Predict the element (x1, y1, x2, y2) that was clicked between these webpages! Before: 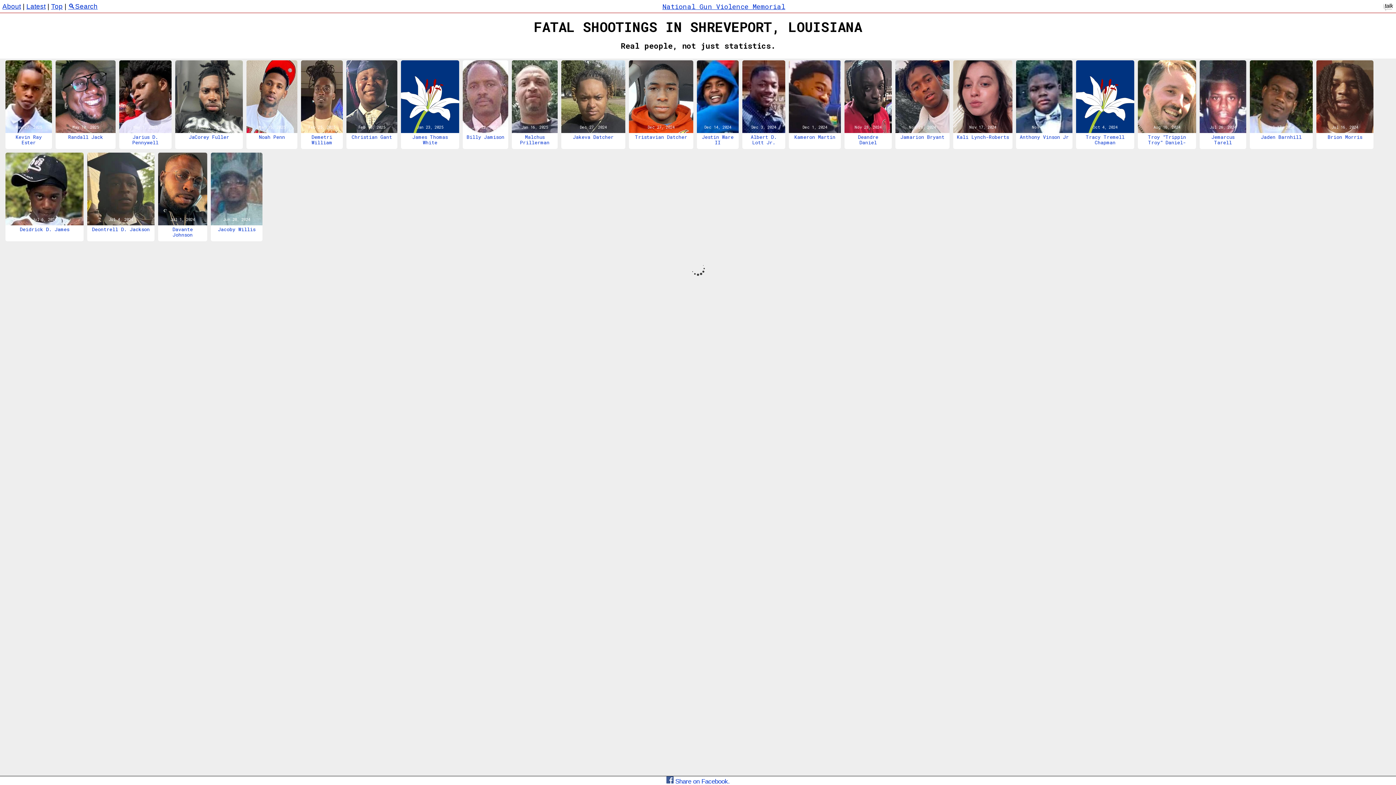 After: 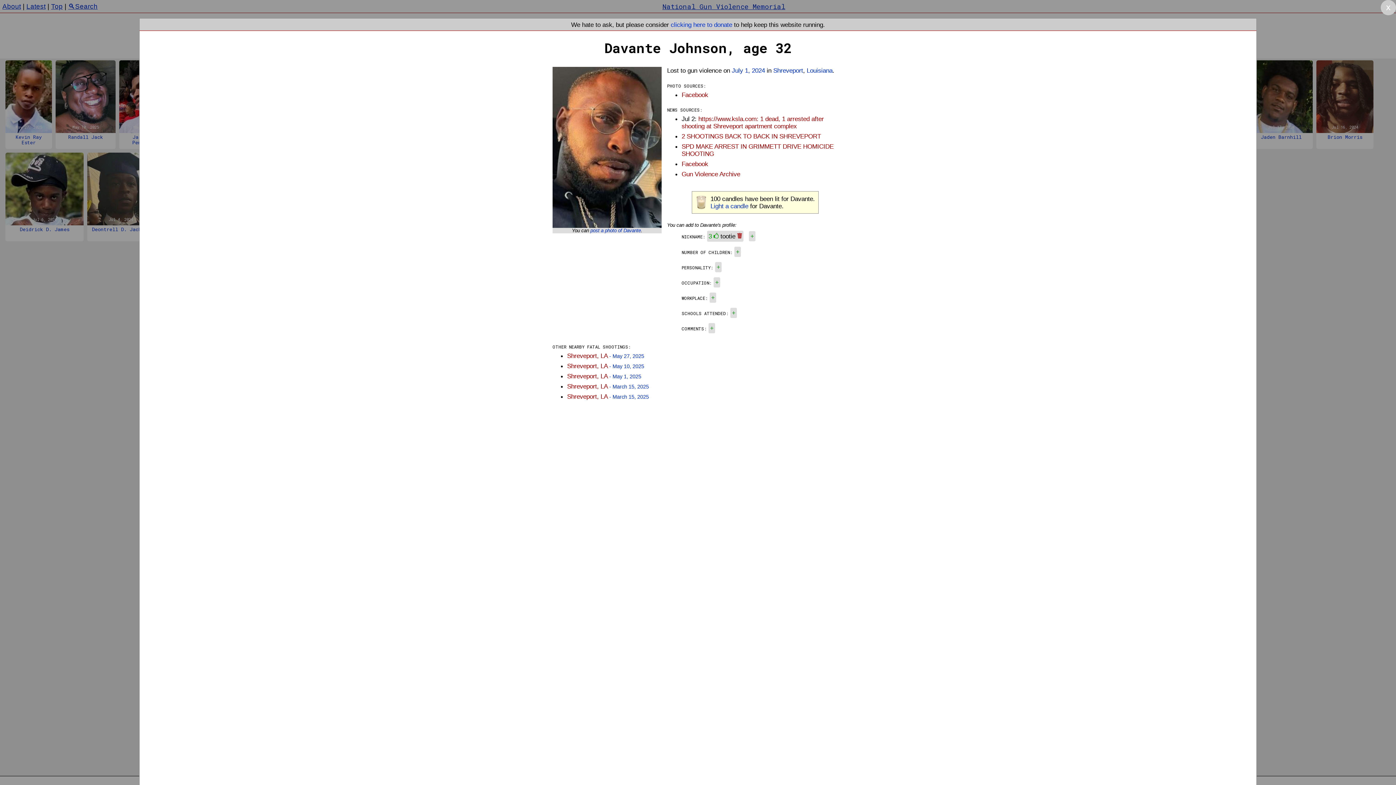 Action: bbox: (158, 219, 207, 253) label: Davante Johnson

Jul 1, 2024